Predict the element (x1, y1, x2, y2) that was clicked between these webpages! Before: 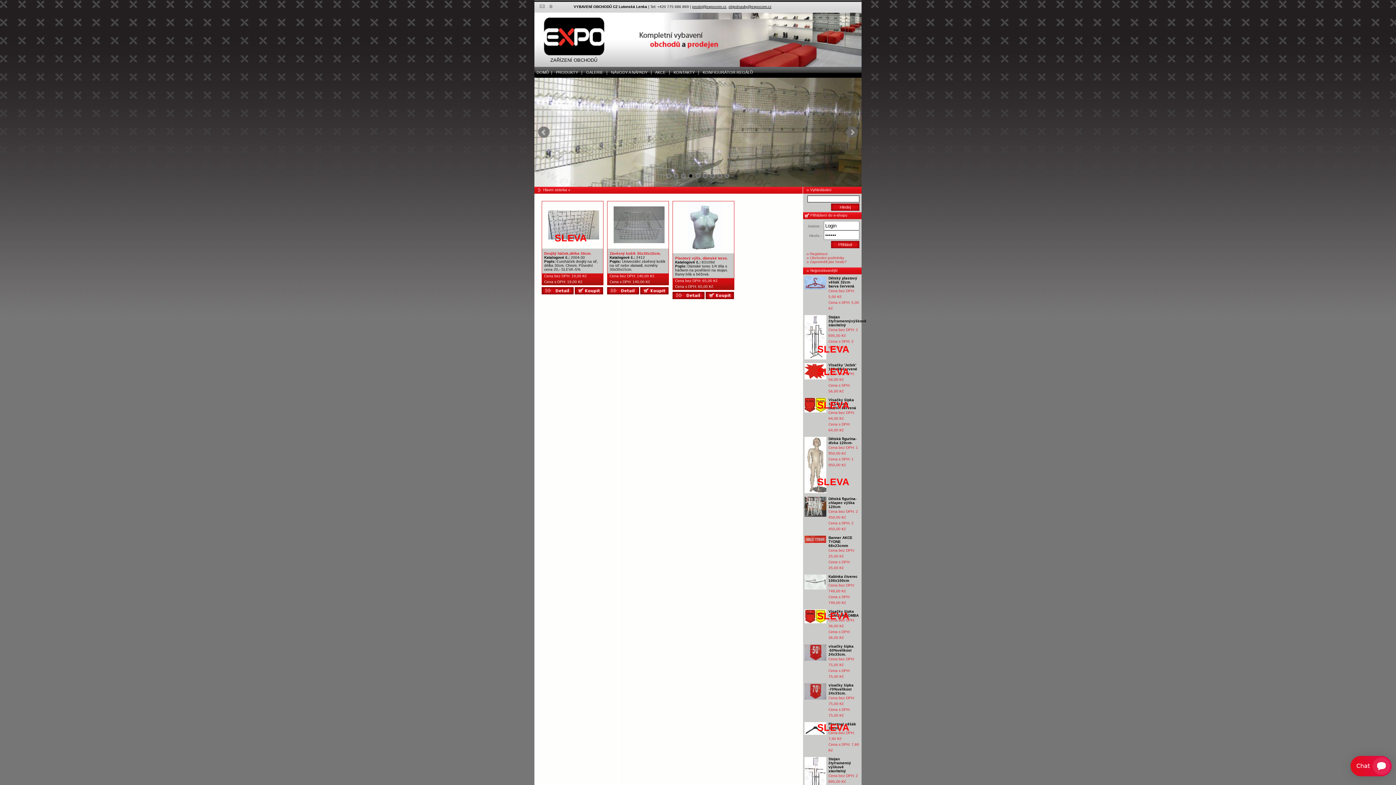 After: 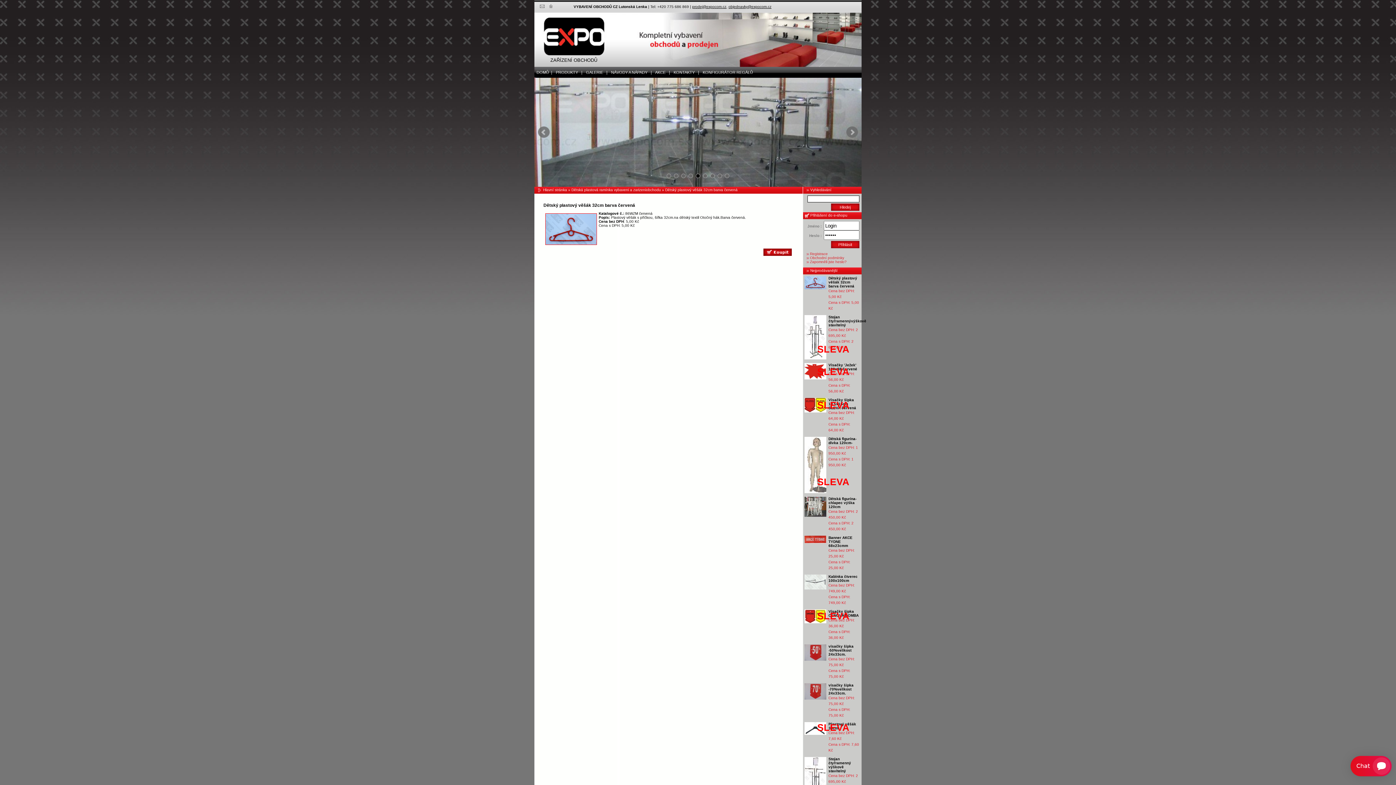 Action: bbox: (828, 276, 857, 288) label: Dětský plastový věšák 32cm barva červená